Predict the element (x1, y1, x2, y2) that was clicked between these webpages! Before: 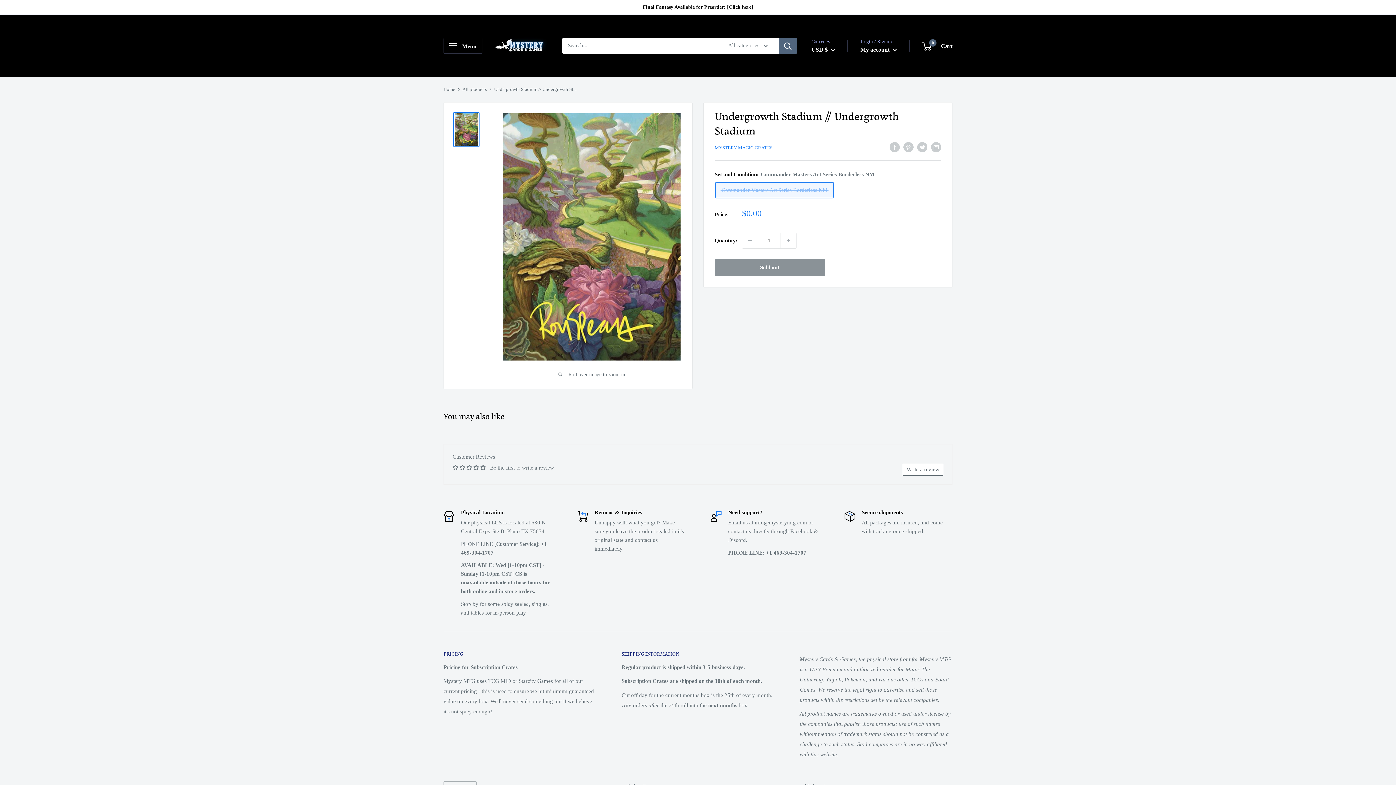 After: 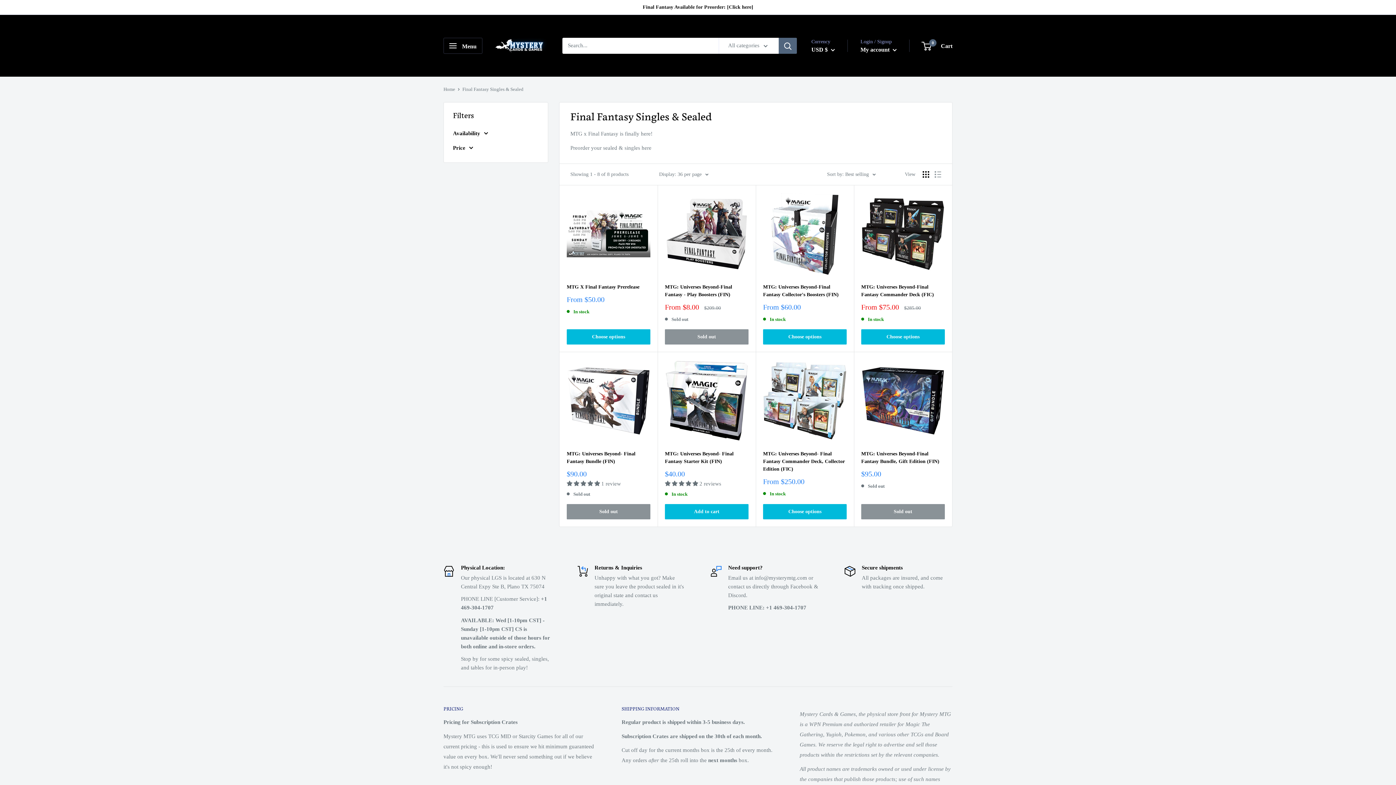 Action: label: Final Fantasy Available for Preorder: [Click here] bbox: (642, 0, 753, 14)